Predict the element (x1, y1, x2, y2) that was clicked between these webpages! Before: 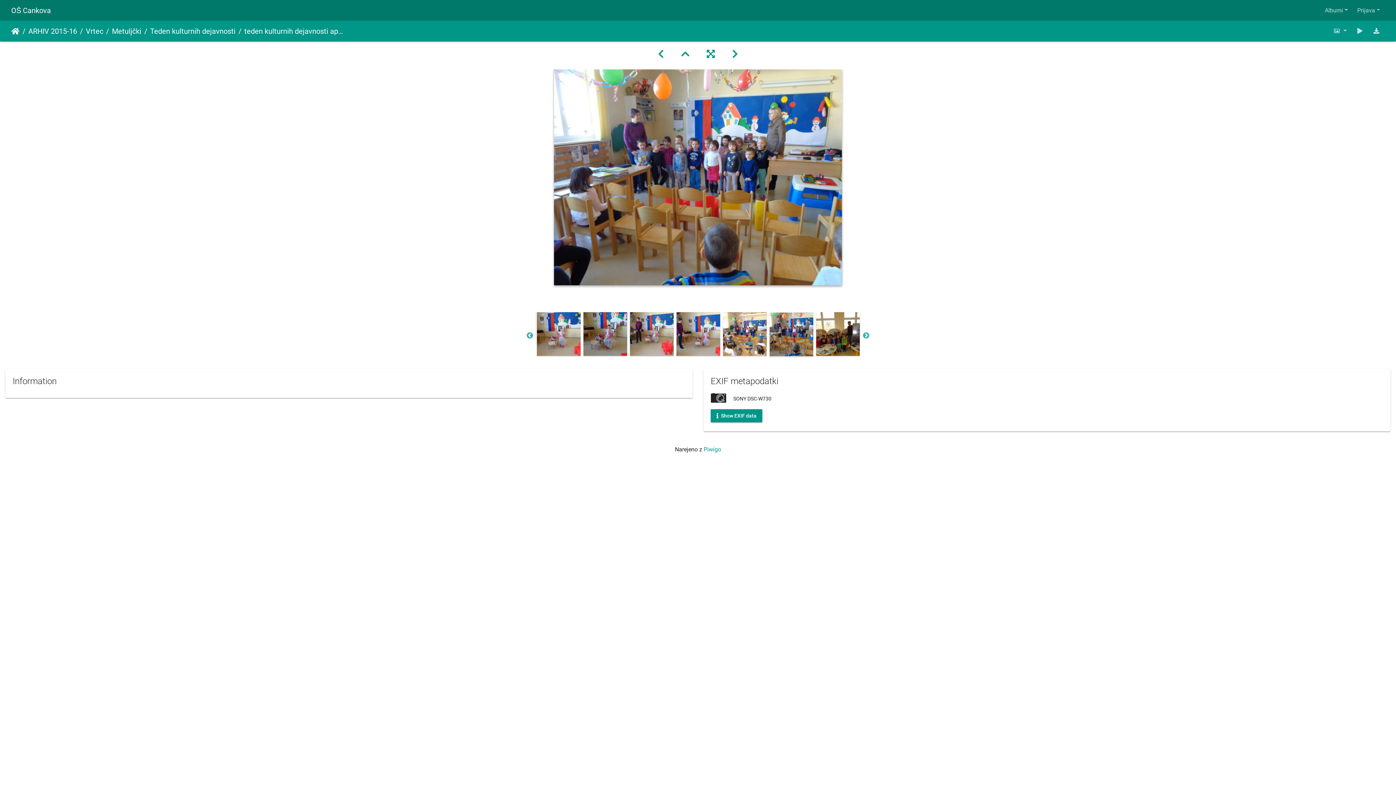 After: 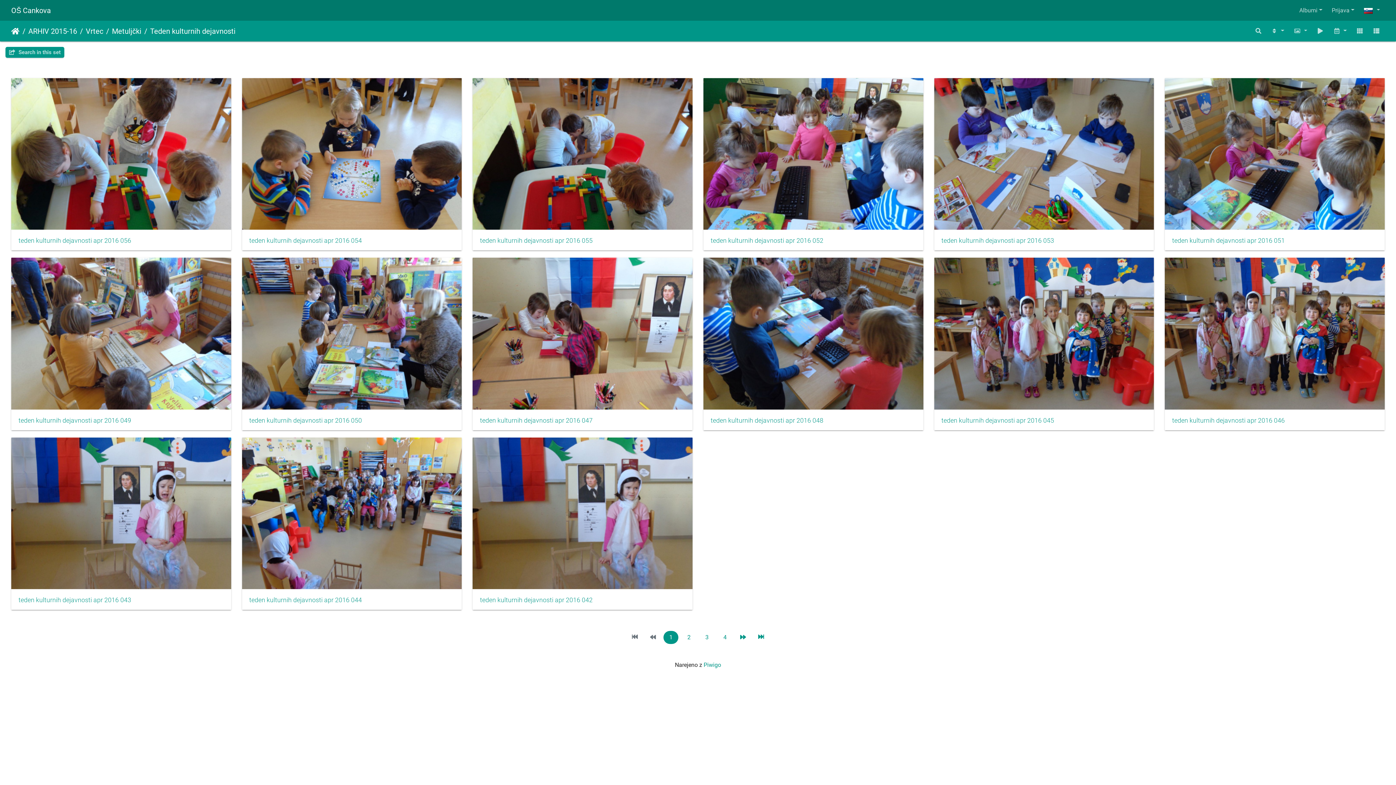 Action: label: Teden kulturnih dejavnosti bbox: (141, 25, 235, 36)